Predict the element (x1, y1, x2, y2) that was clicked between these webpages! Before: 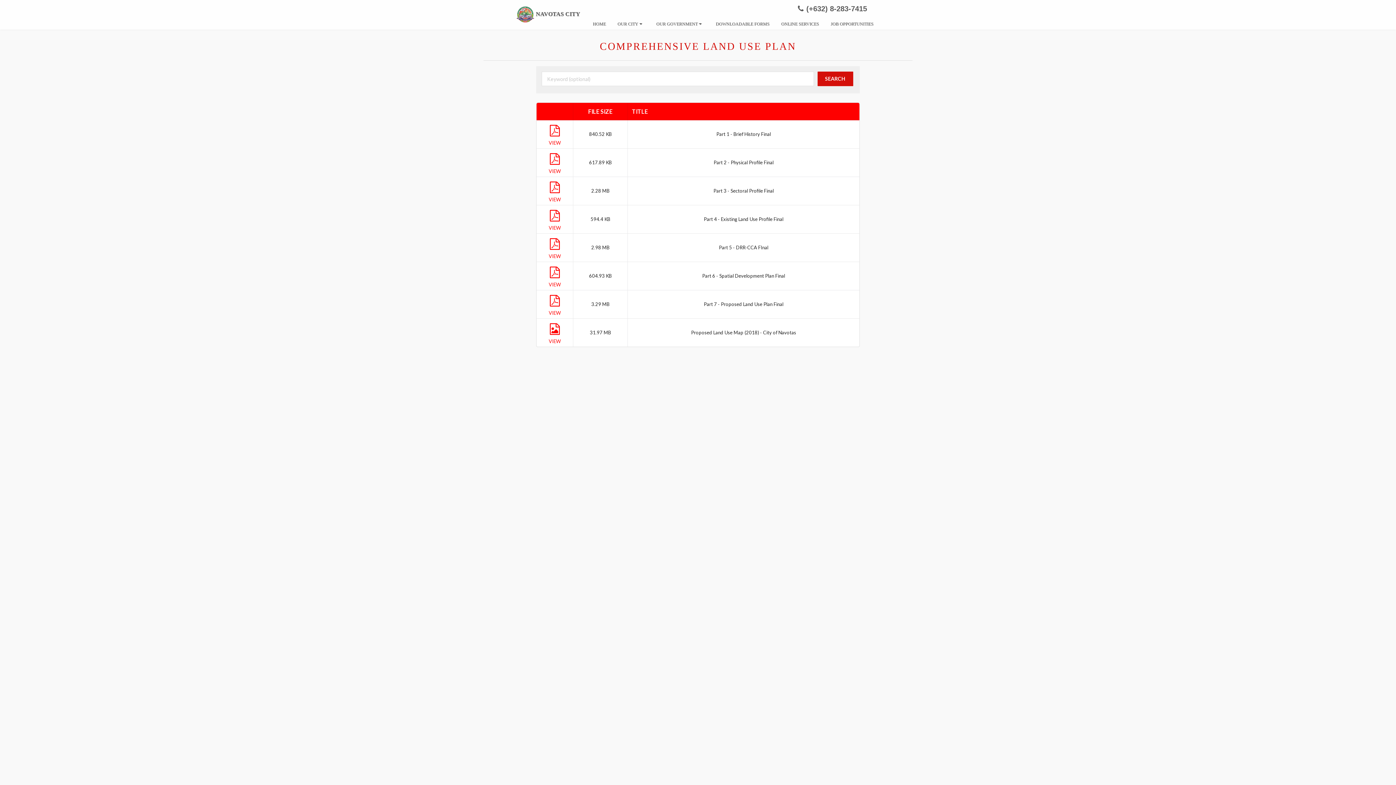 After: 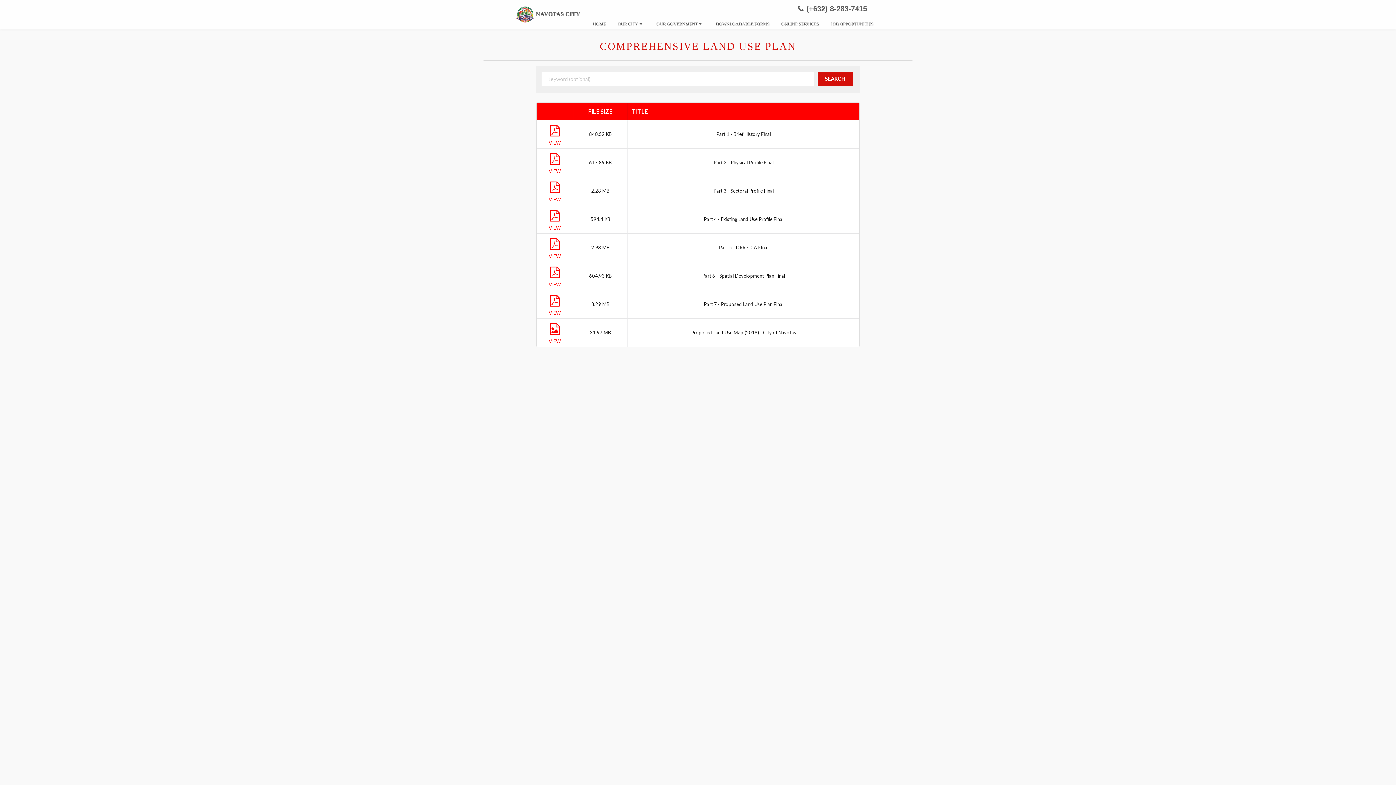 Action: label: 
VIEW bbox: (548, 243, 561, 259)